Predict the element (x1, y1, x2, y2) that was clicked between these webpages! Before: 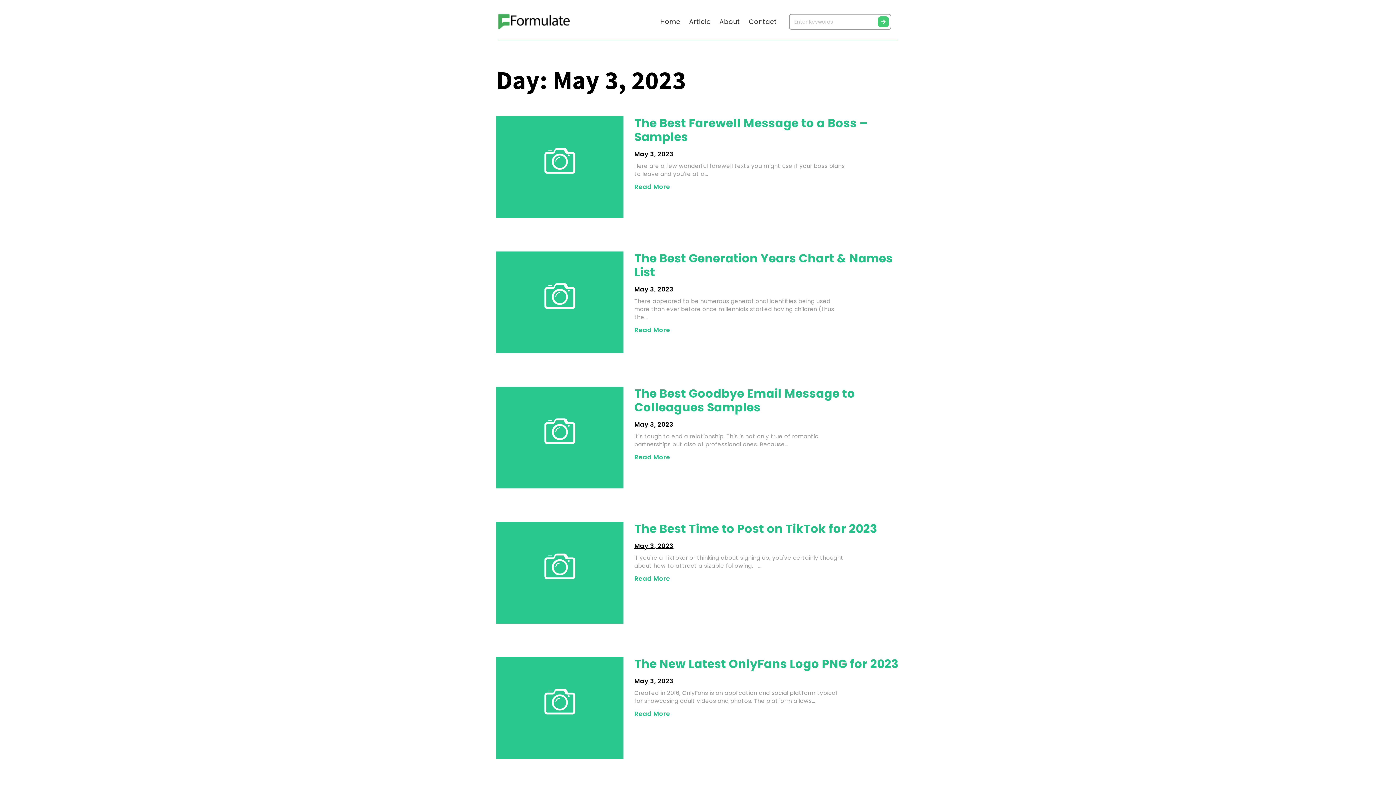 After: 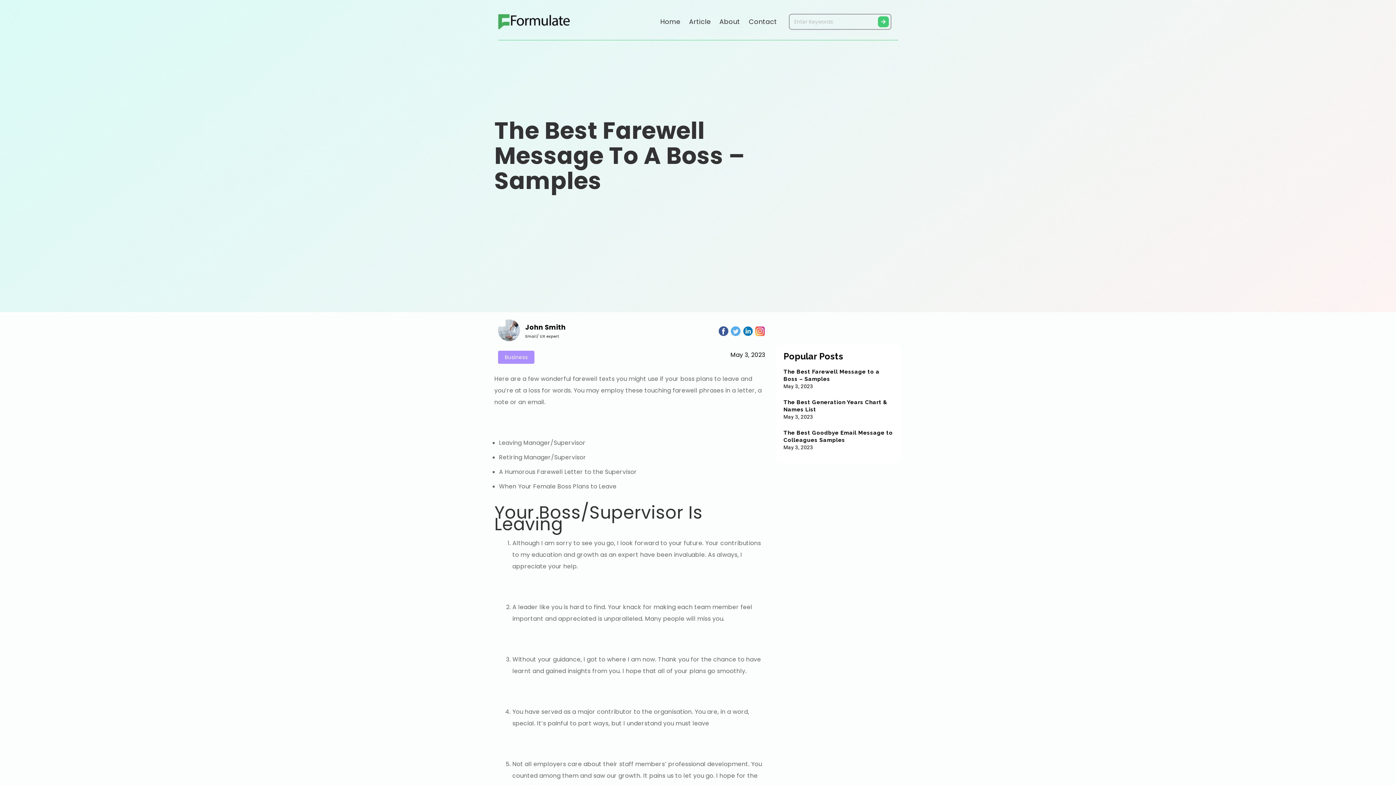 Action: bbox: (634, 182, 670, 191) label: Read More